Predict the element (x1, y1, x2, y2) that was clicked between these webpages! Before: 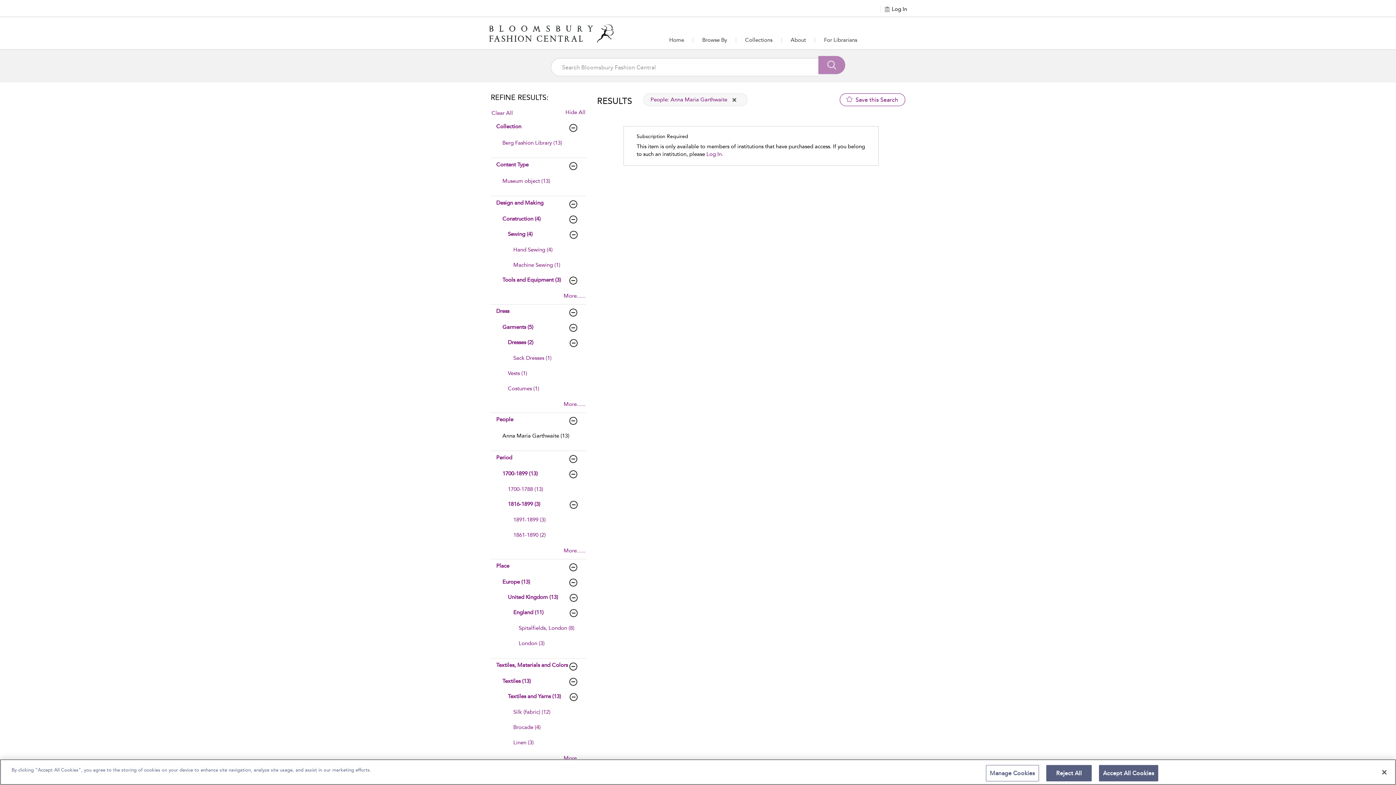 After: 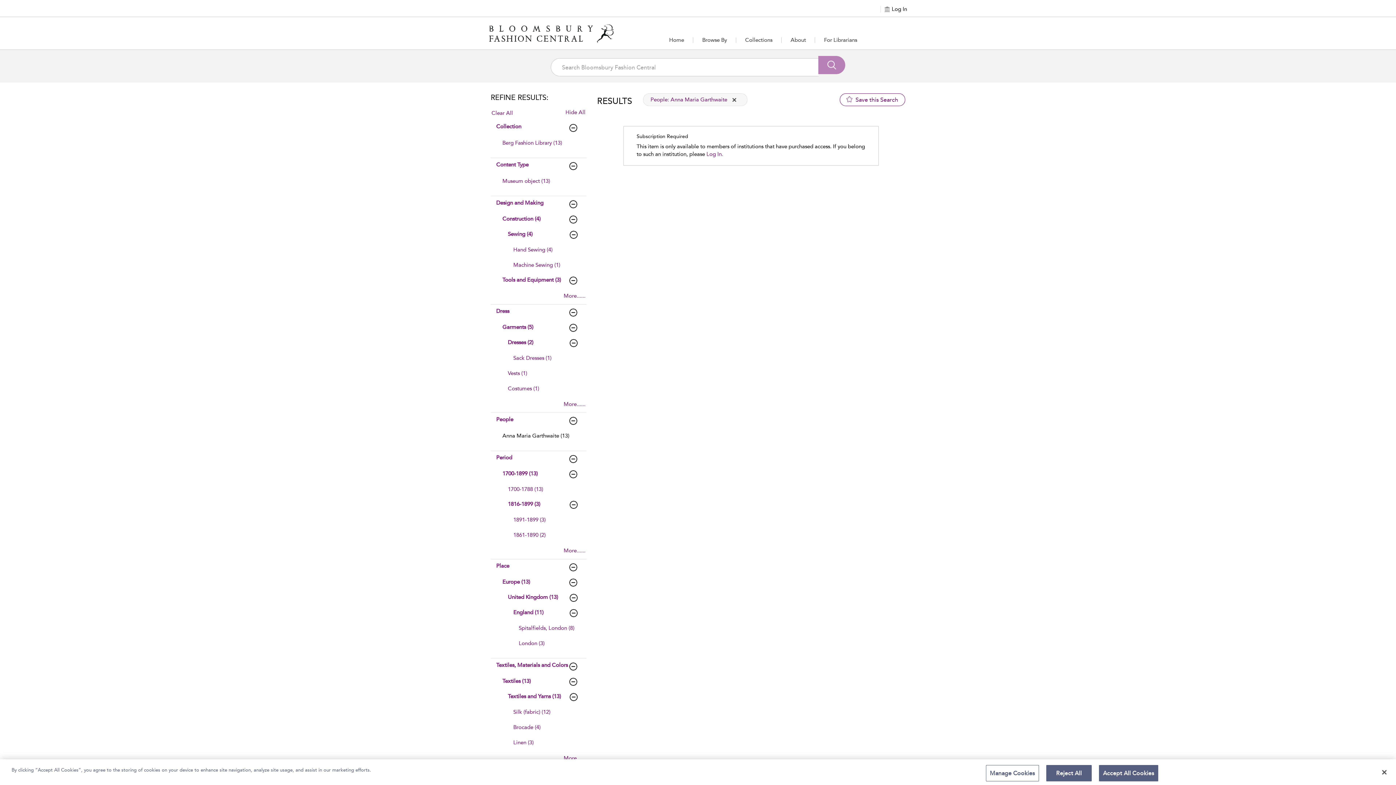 Action: bbox: (496, 454, 582, 460) label: Period